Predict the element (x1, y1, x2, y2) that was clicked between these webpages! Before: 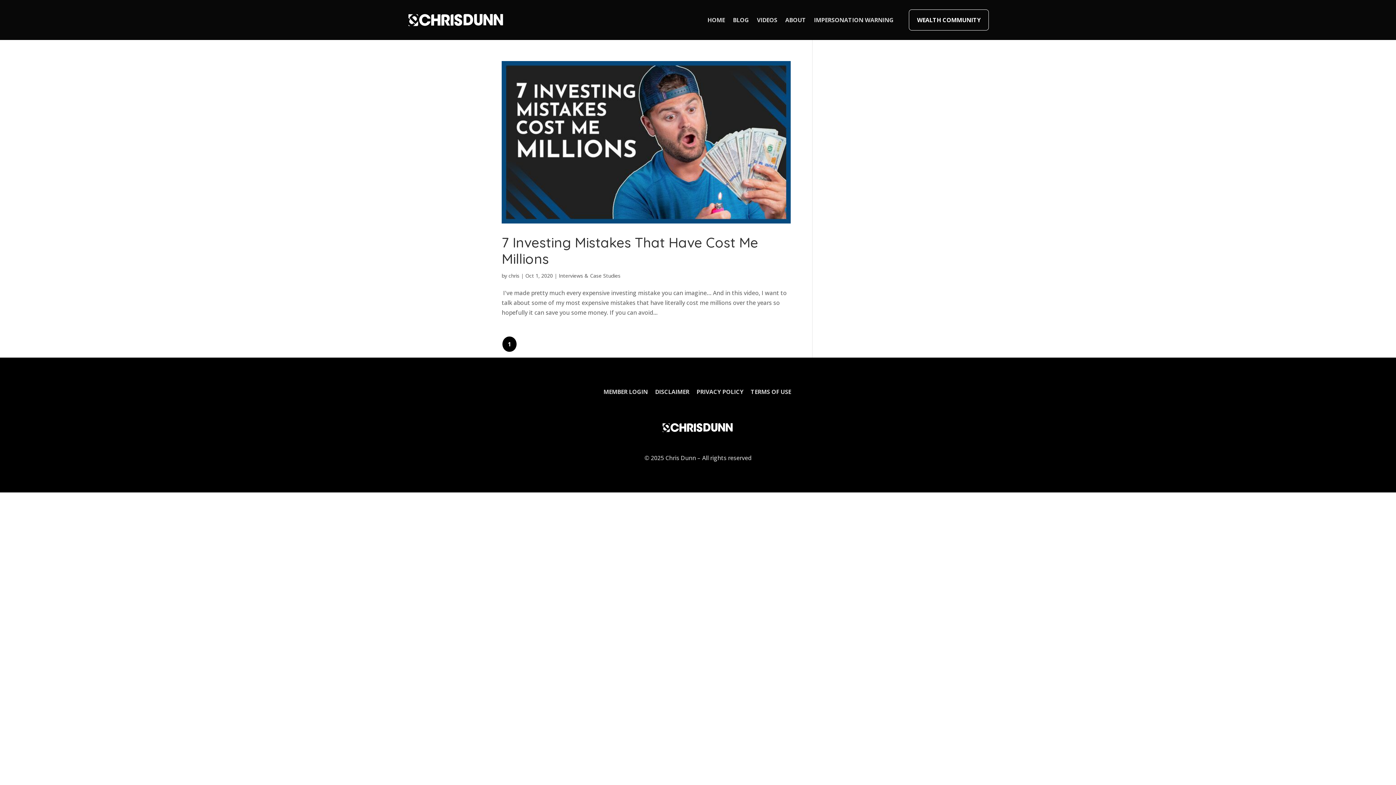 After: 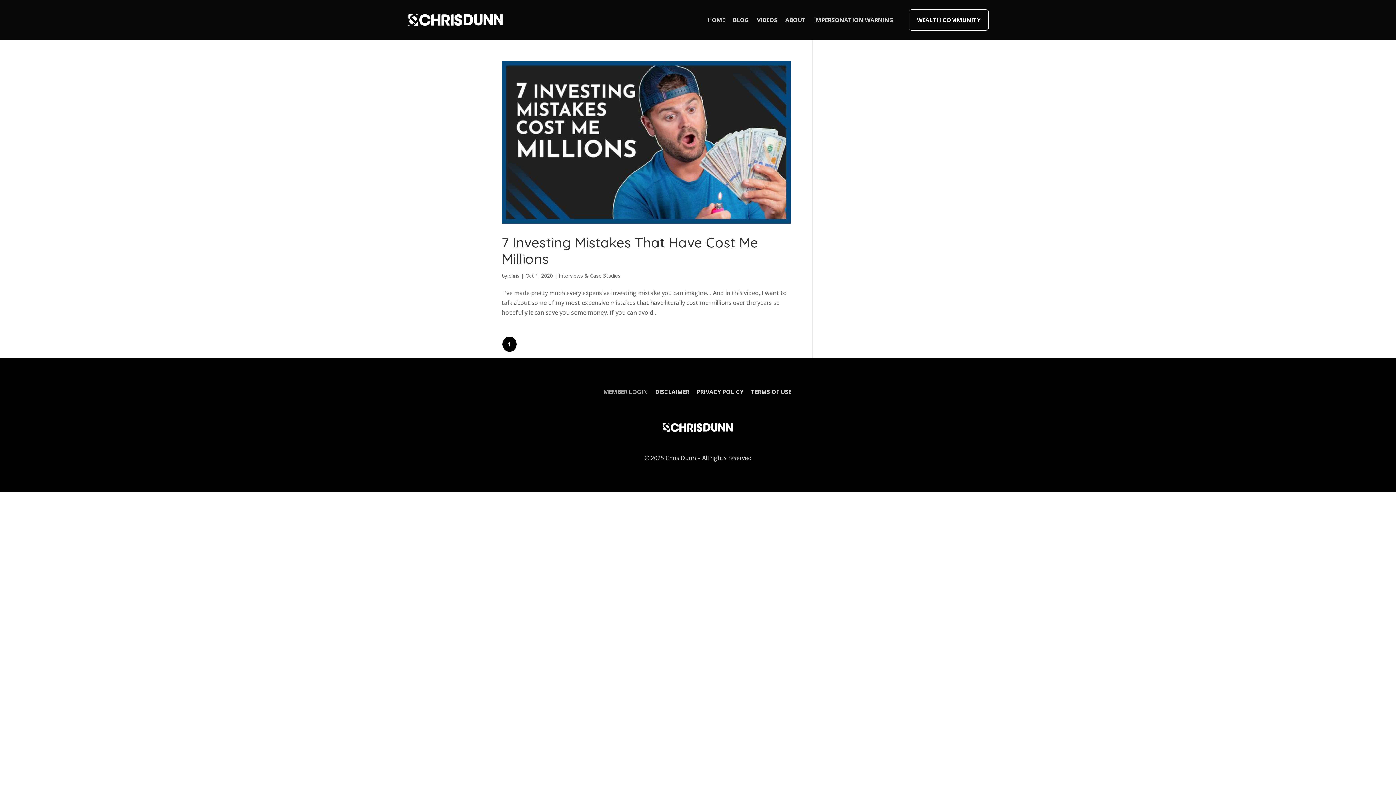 Action: bbox: (603, 388, 648, 396) label: MEMBER LOGIN